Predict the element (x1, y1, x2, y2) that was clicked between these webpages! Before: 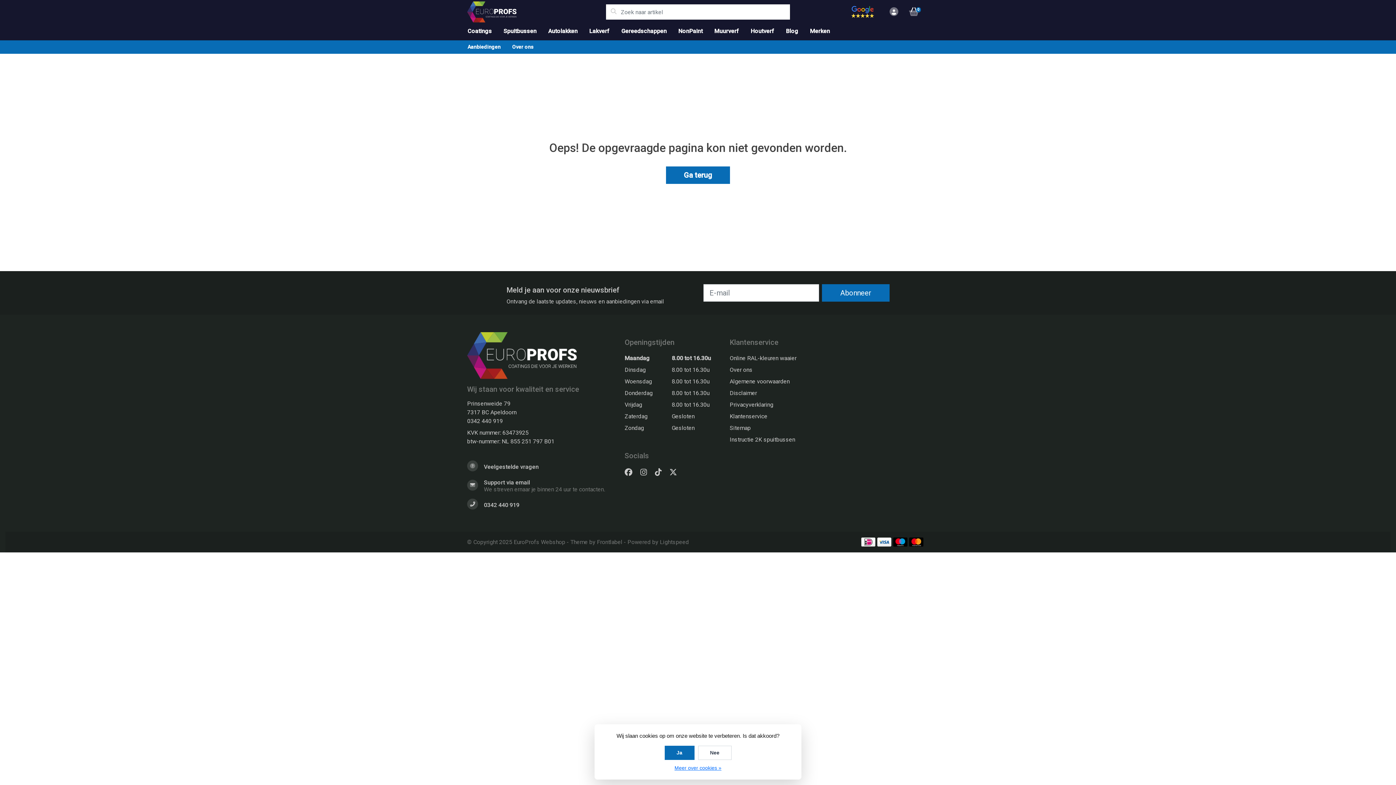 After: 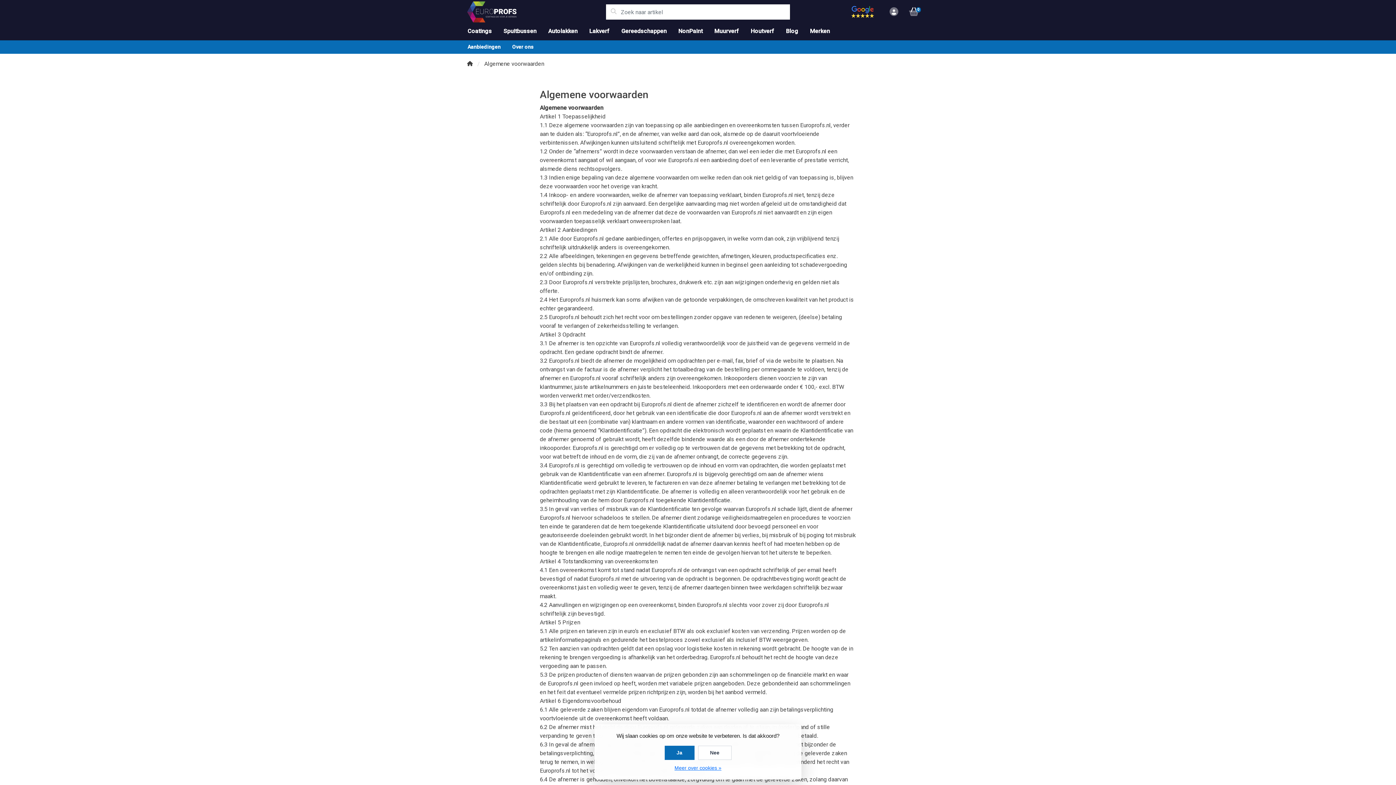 Action: label: Algemene voorwaarden bbox: (729, 378, 789, 385)